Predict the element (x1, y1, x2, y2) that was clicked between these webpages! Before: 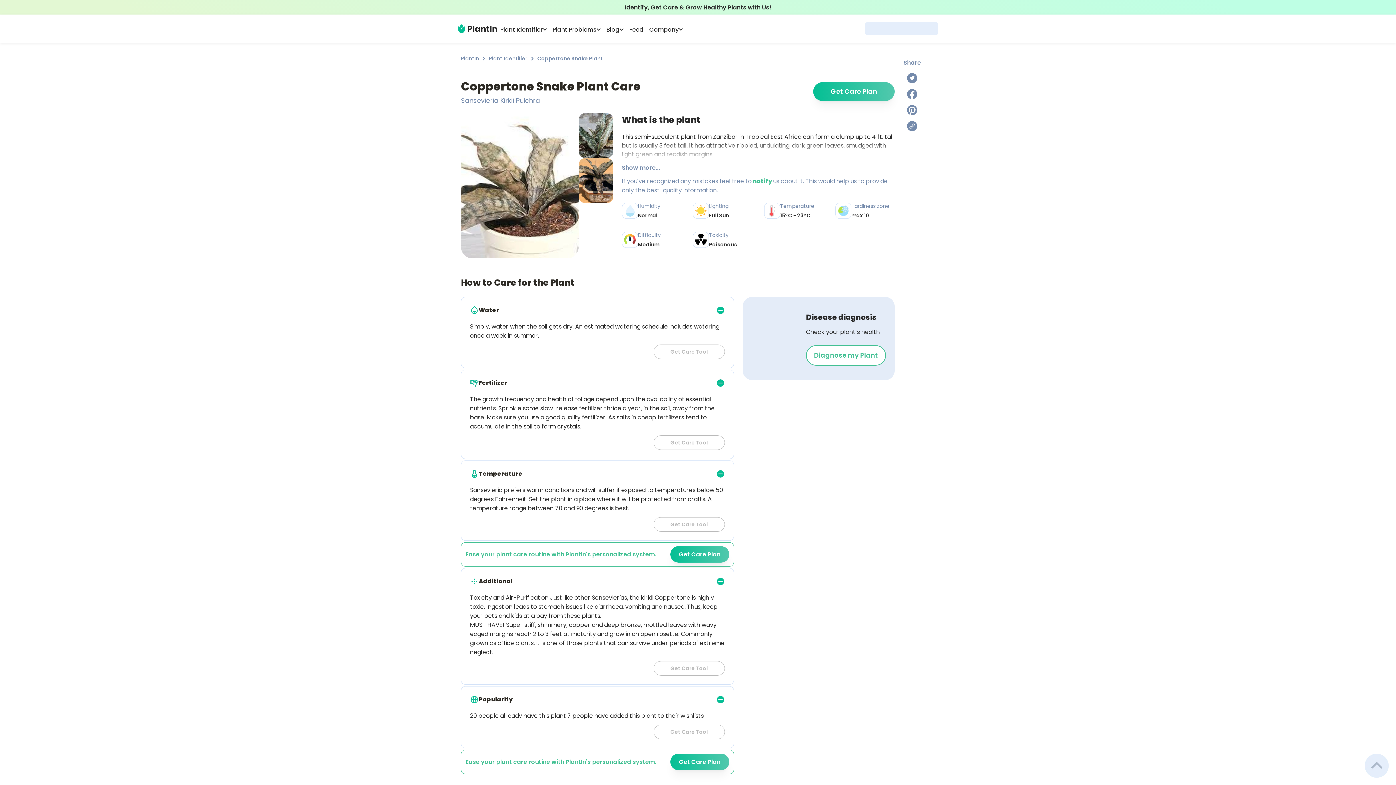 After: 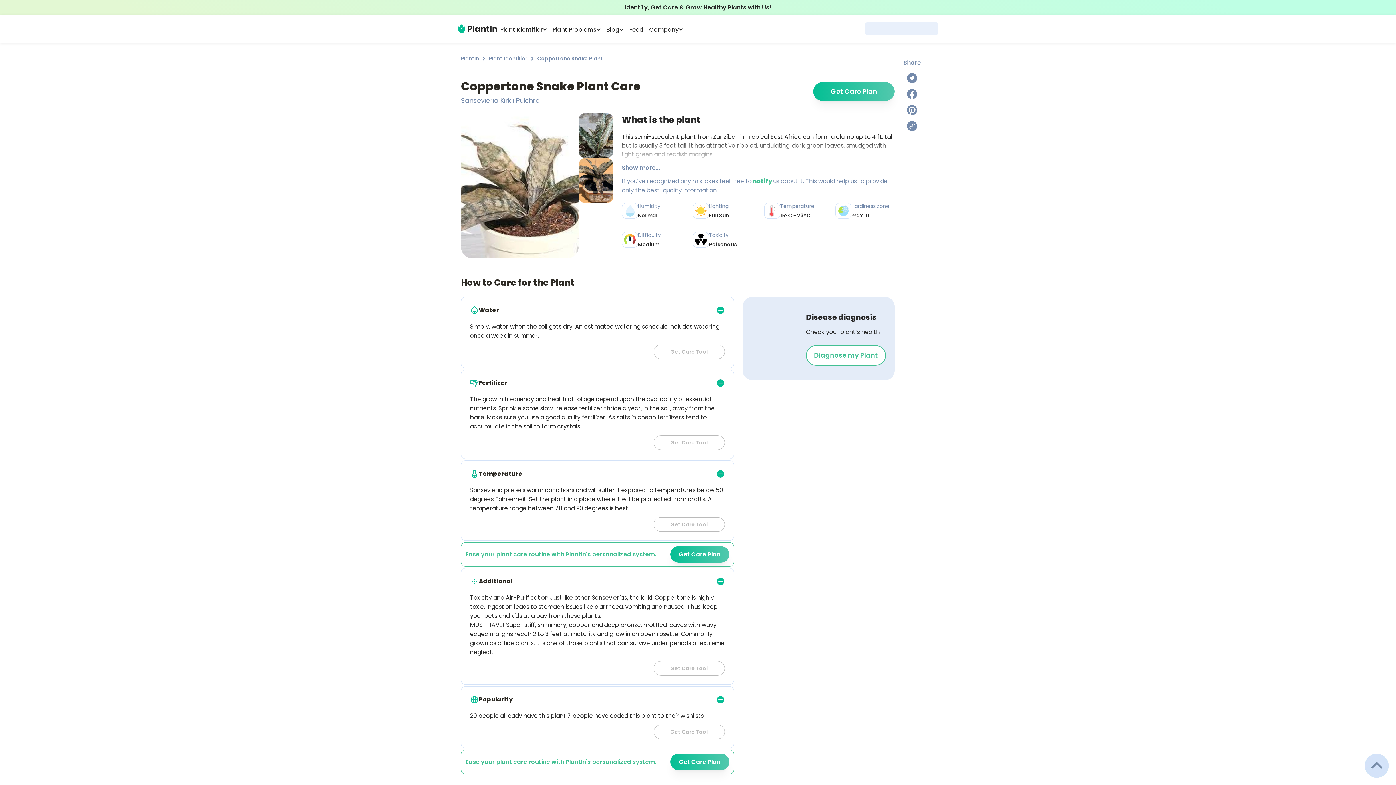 Action: bbox: (1365, 754, 1389, 778)